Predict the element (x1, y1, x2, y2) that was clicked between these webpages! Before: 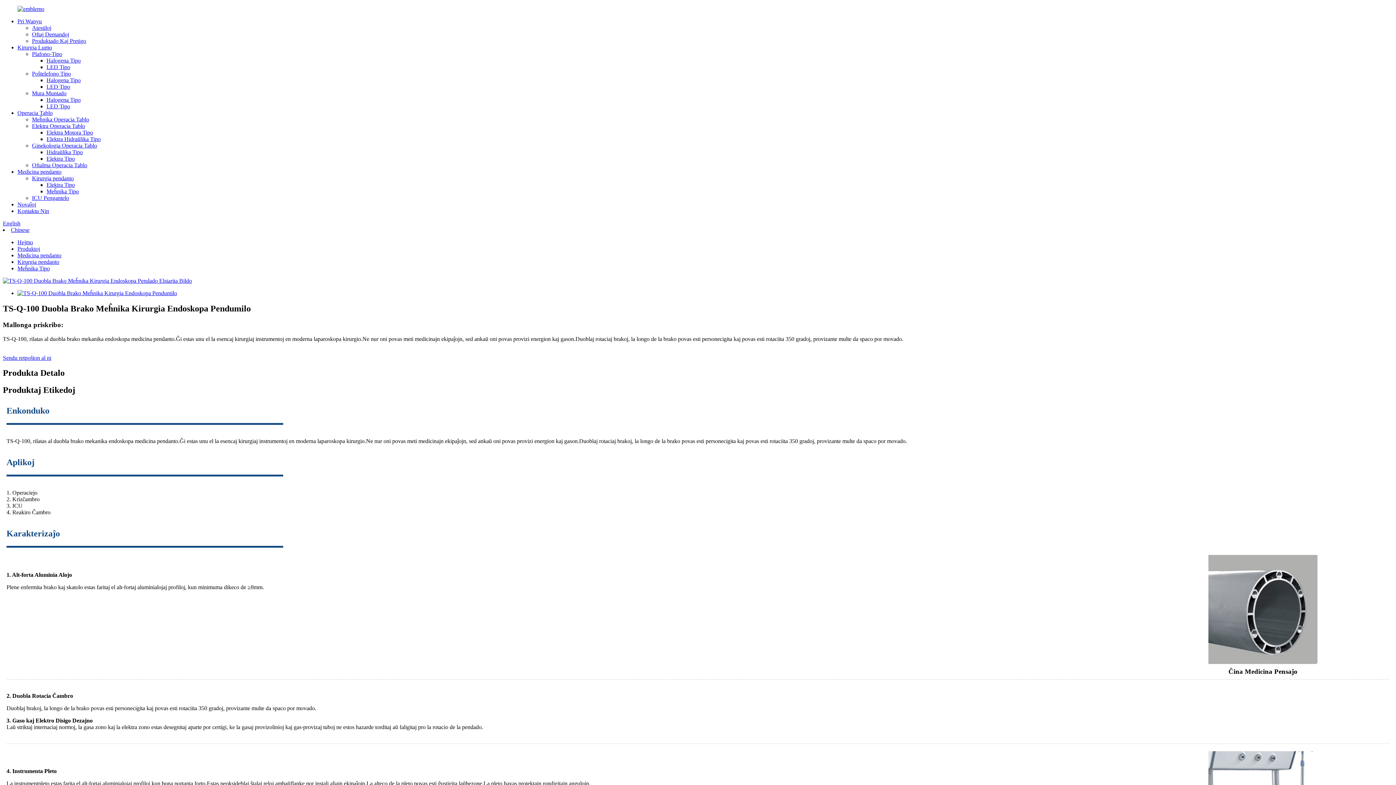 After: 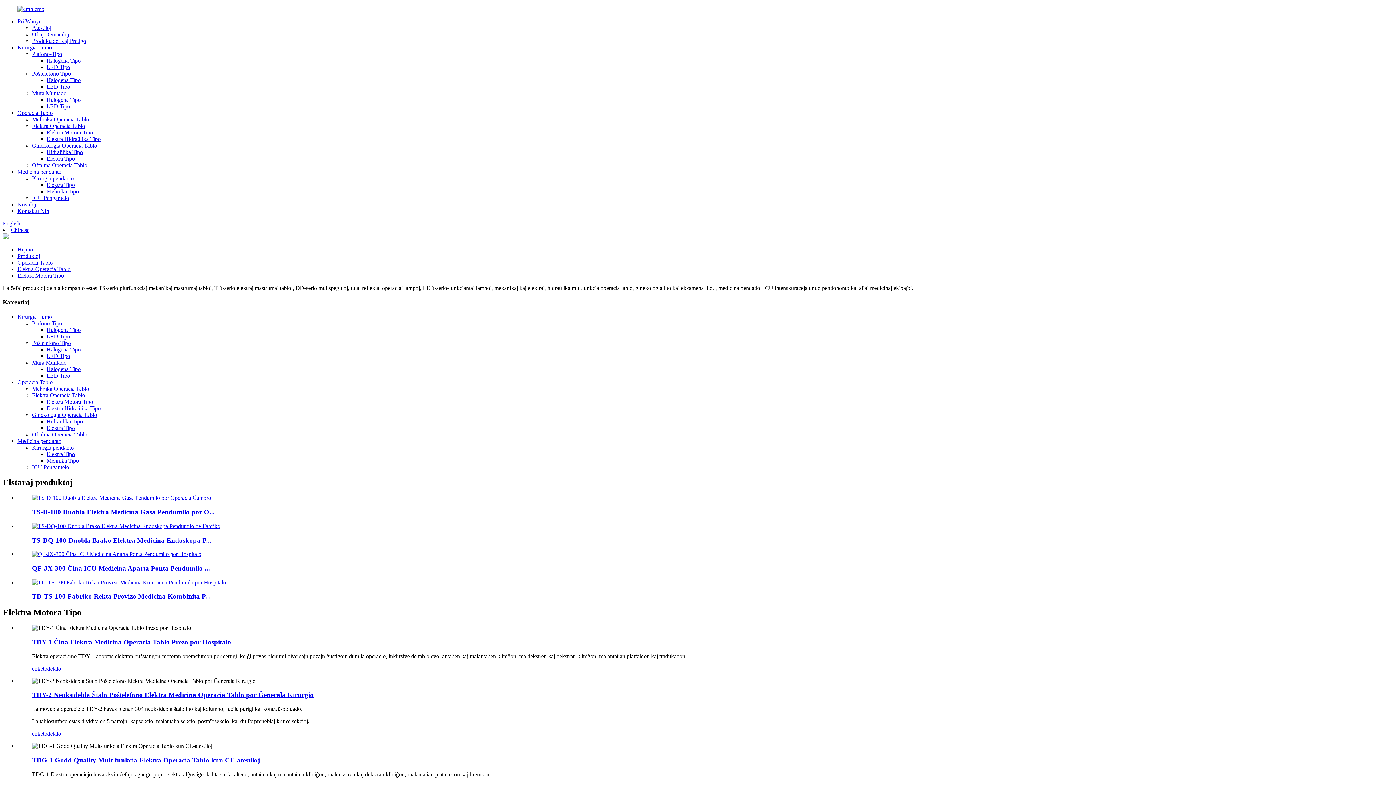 Action: label: Elektra Motora Tipo bbox: (46, 129, 93, 135)